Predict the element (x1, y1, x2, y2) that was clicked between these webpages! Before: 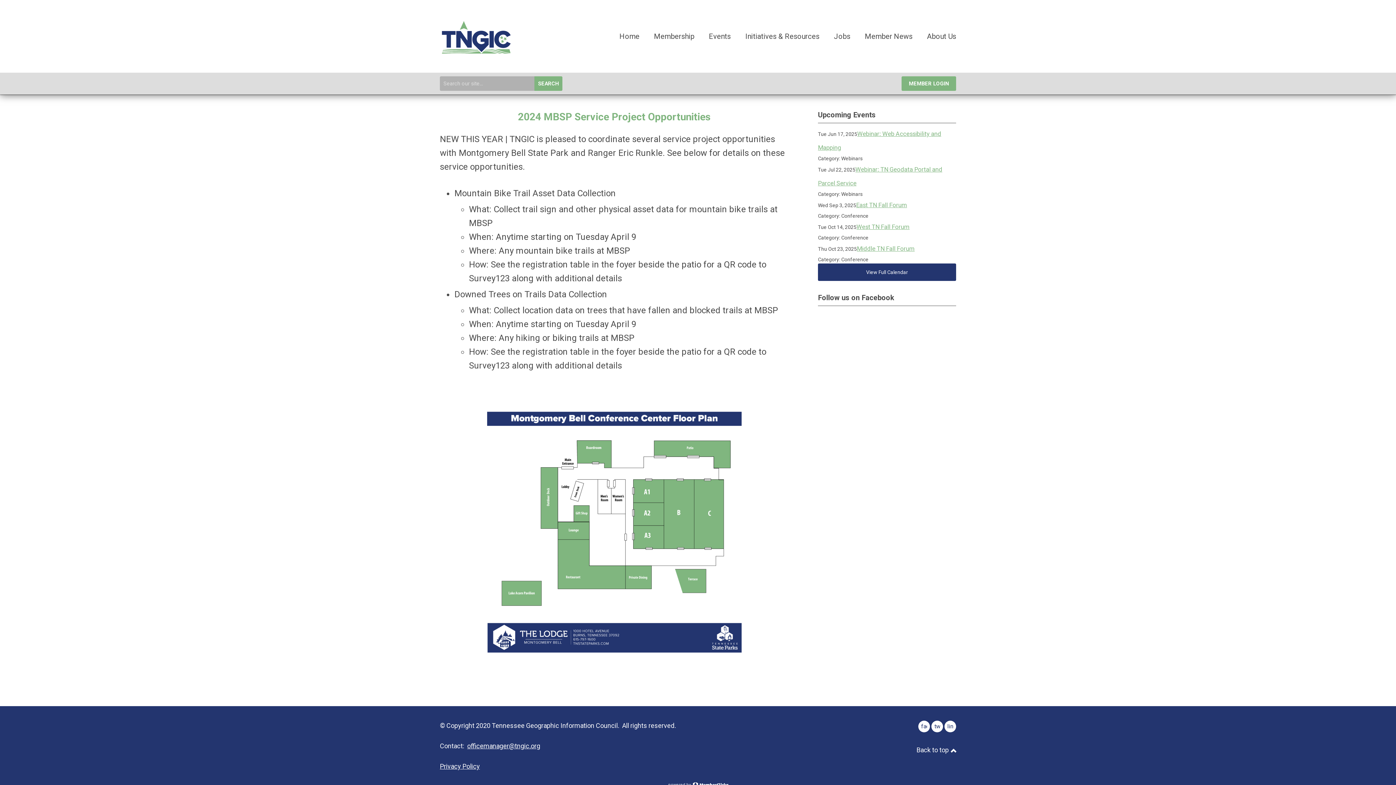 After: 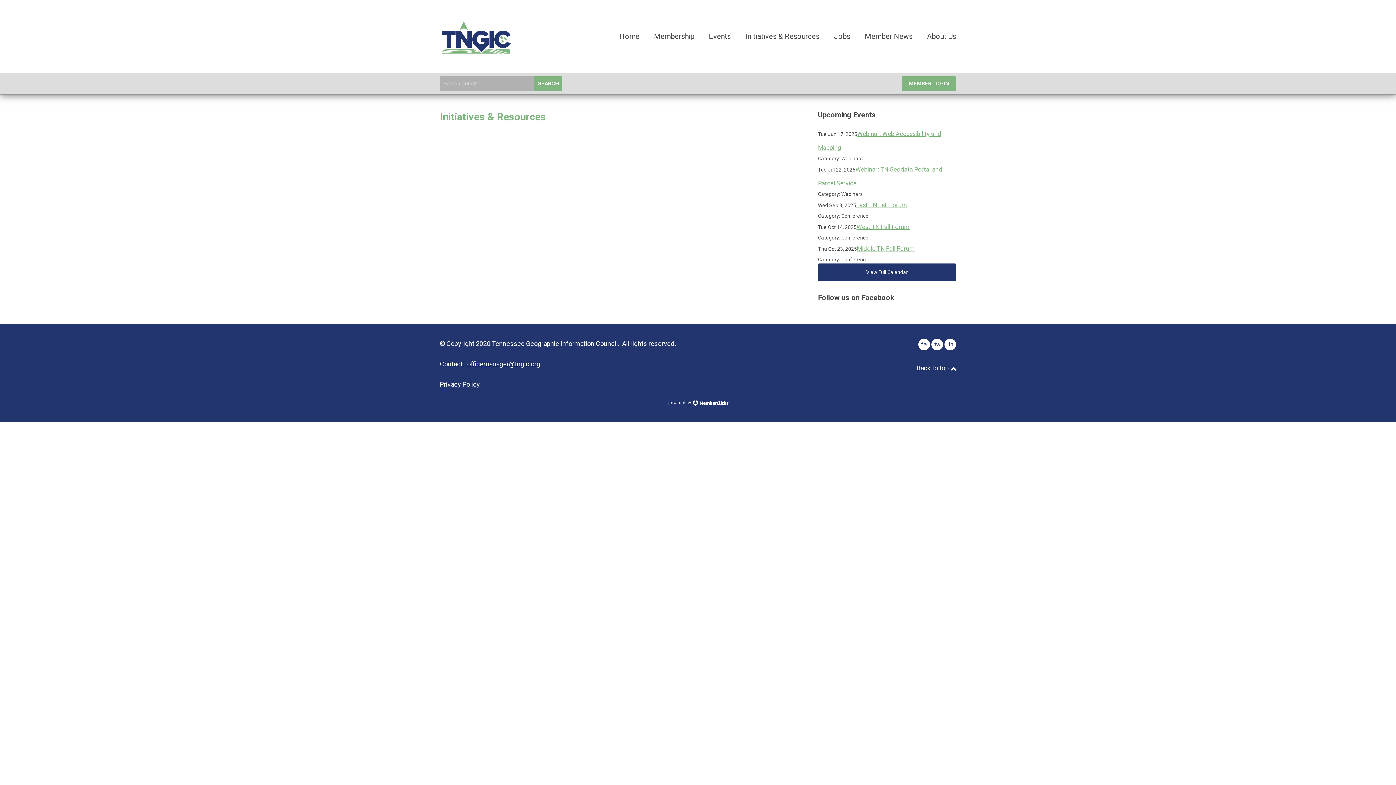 Action: bbox: (738, 33, 826, 39) label: Initiatives & Resources